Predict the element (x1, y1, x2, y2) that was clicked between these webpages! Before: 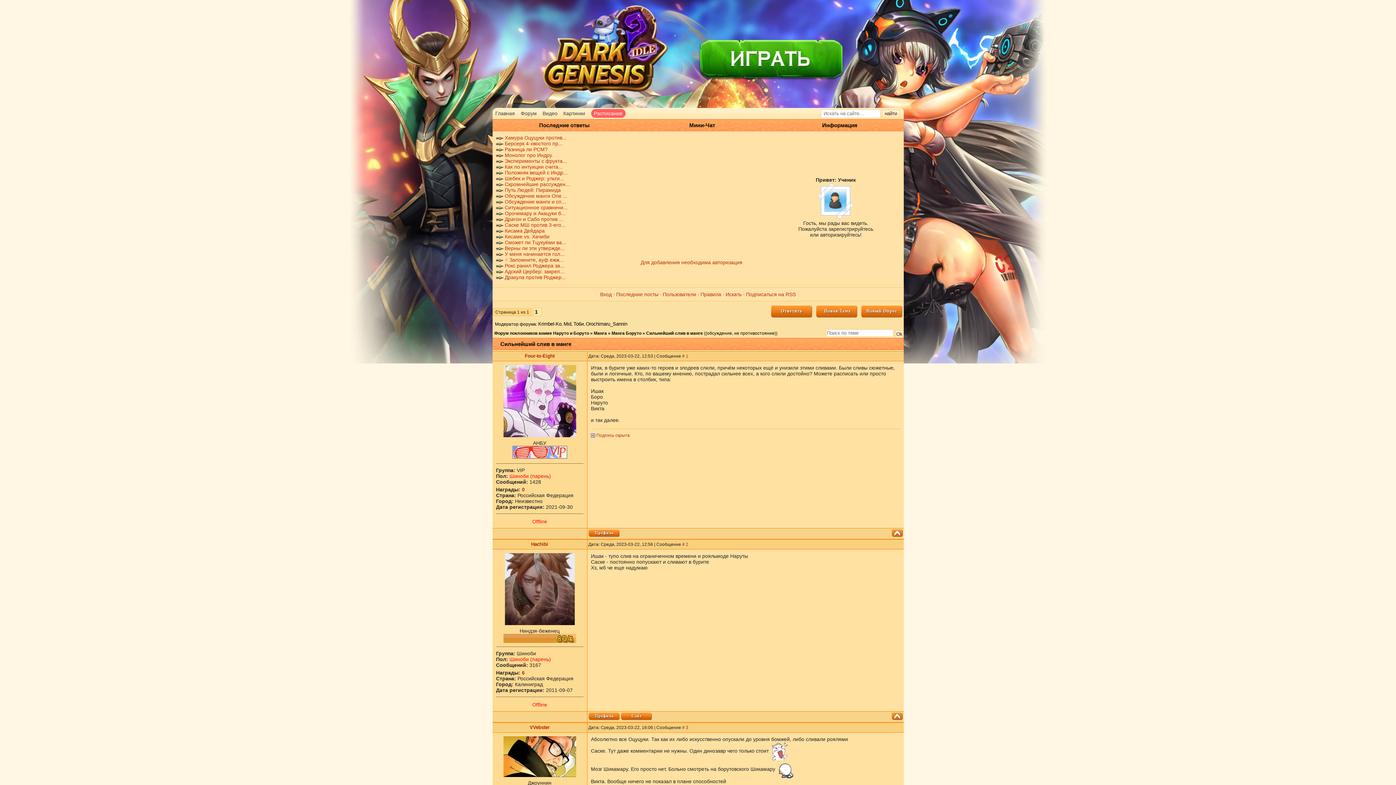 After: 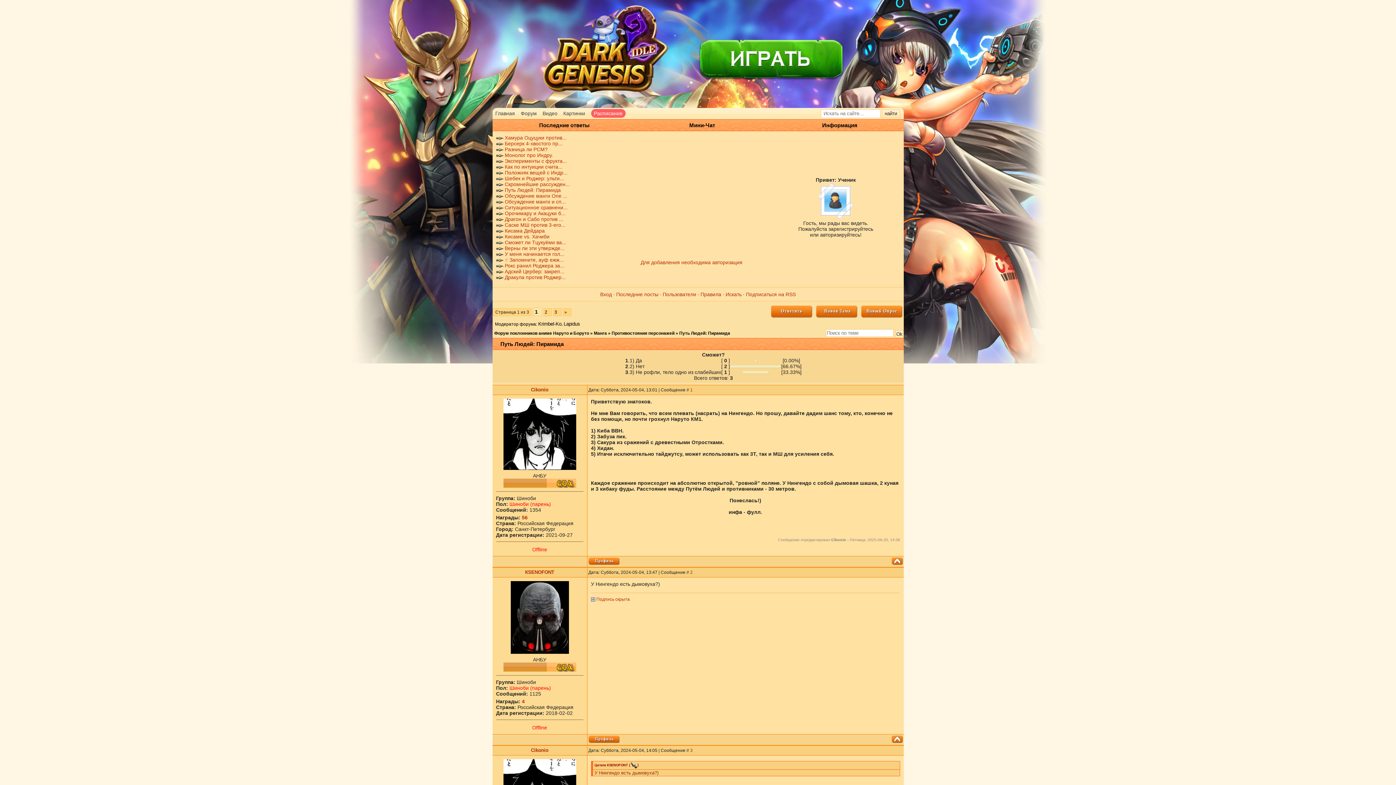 Action: bbox: (504, 187, 560, 193) label: Путь Людей: Пирамида